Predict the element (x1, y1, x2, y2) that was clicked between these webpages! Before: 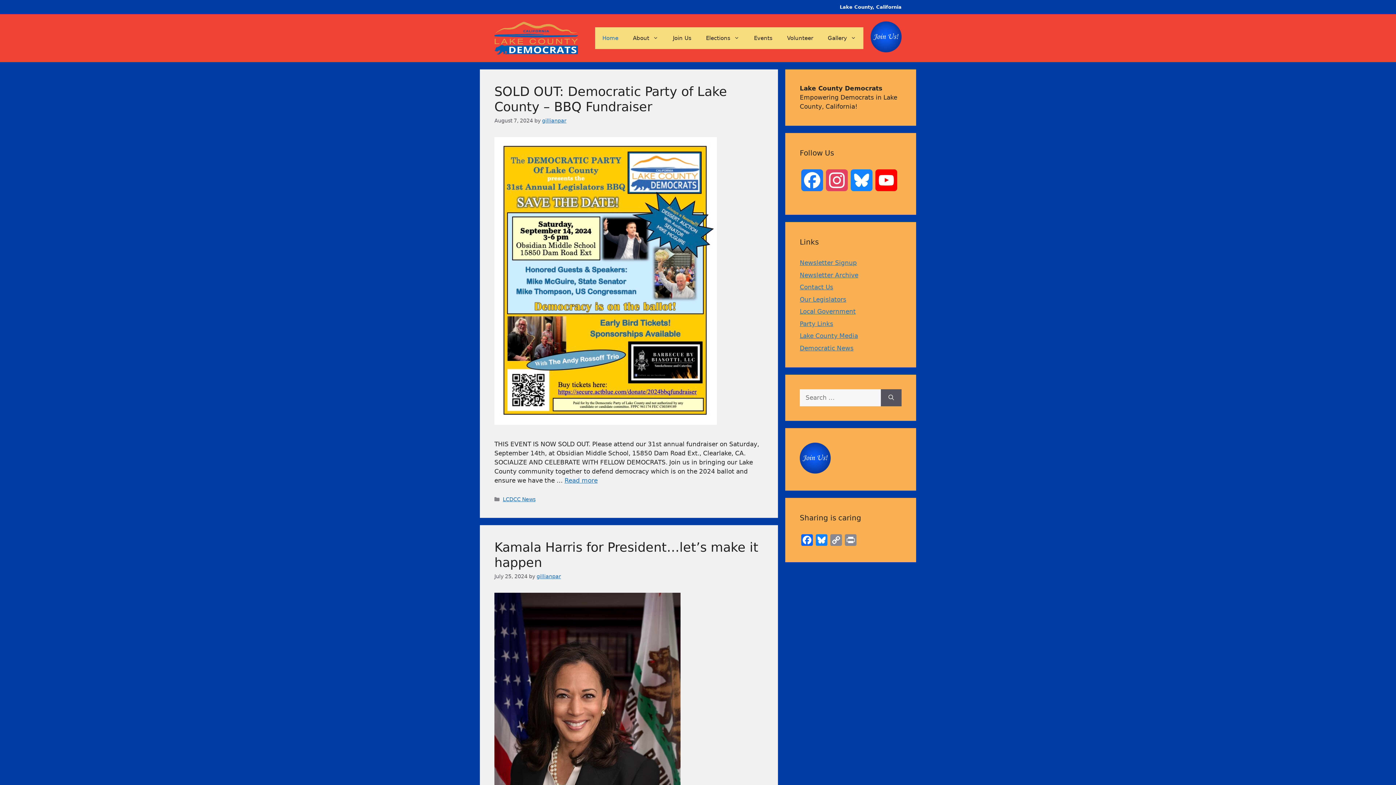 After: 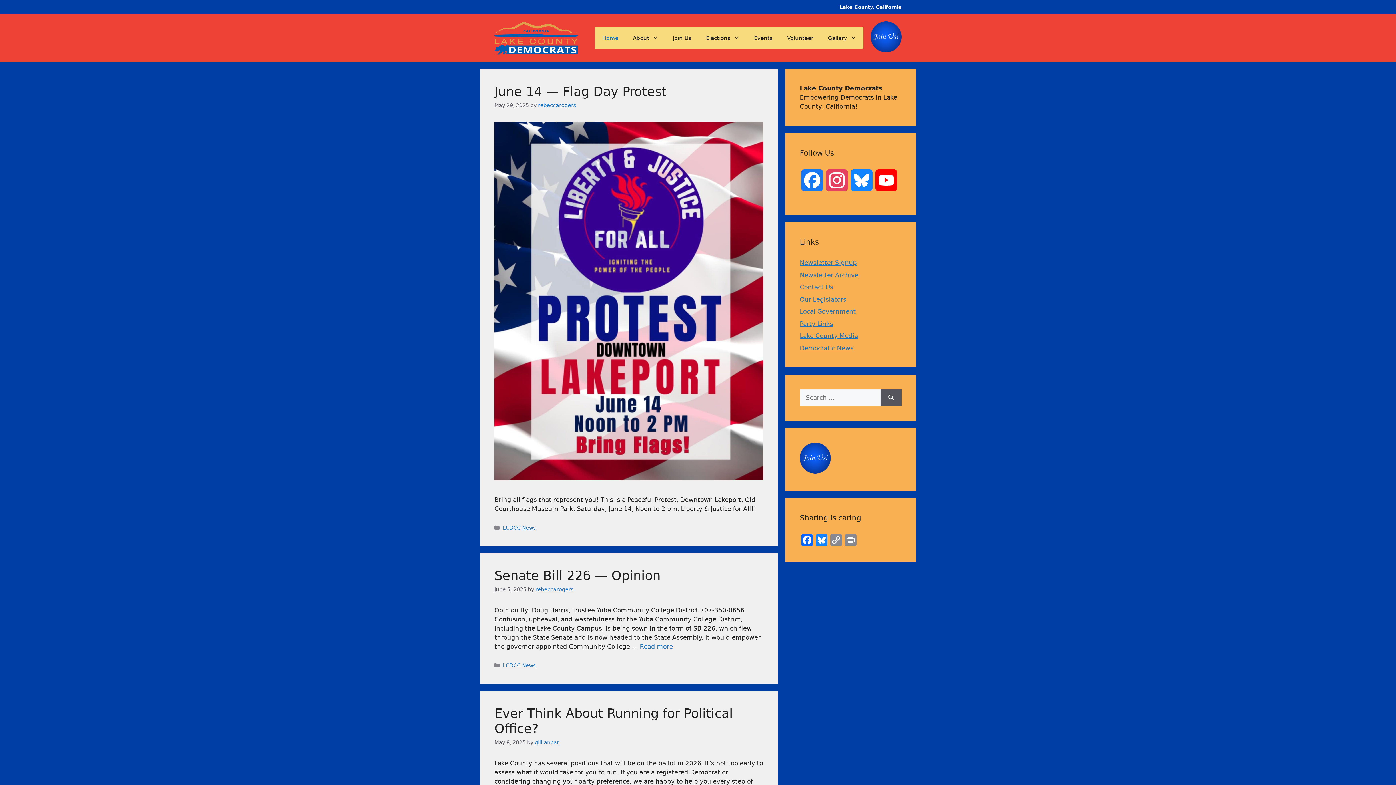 Action: label: Home bbox: (595, 27, 625, 49)